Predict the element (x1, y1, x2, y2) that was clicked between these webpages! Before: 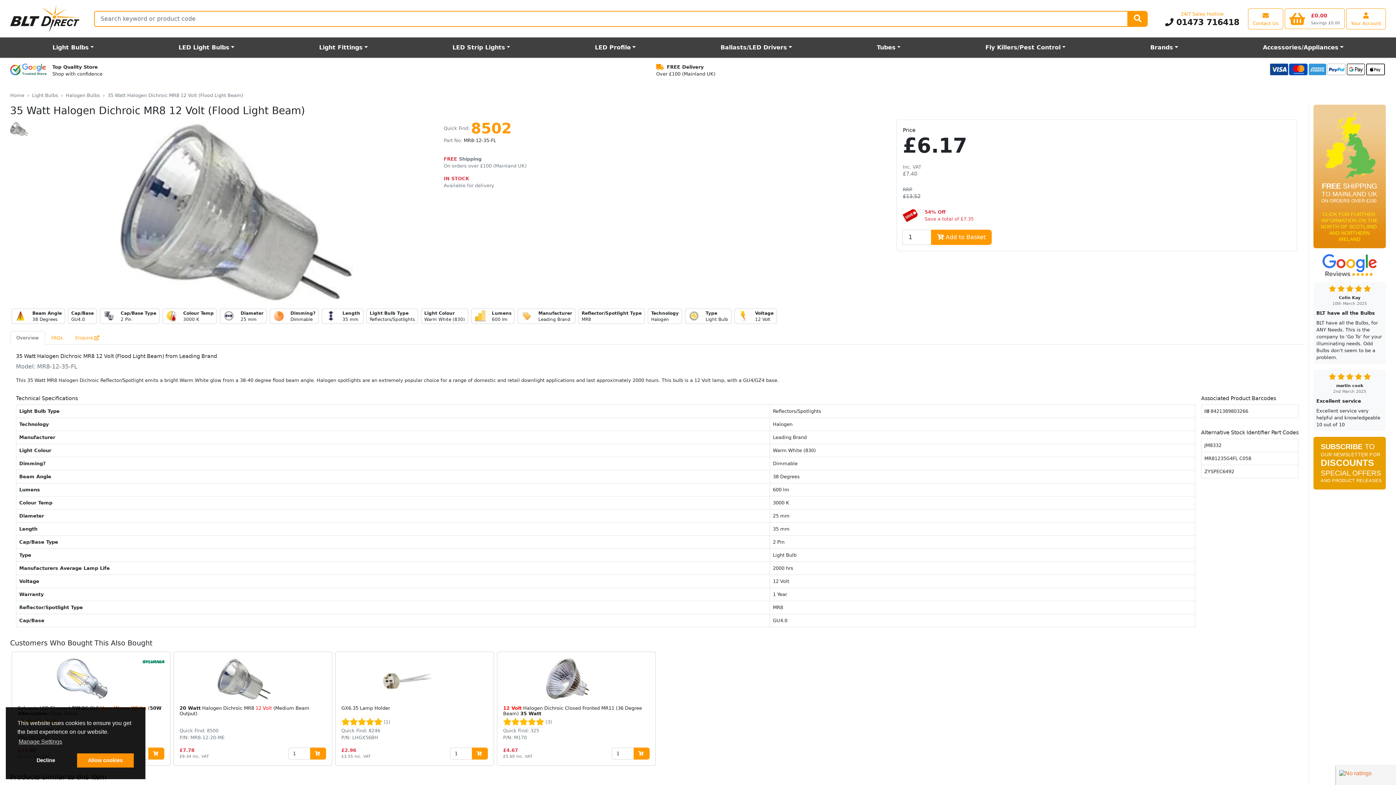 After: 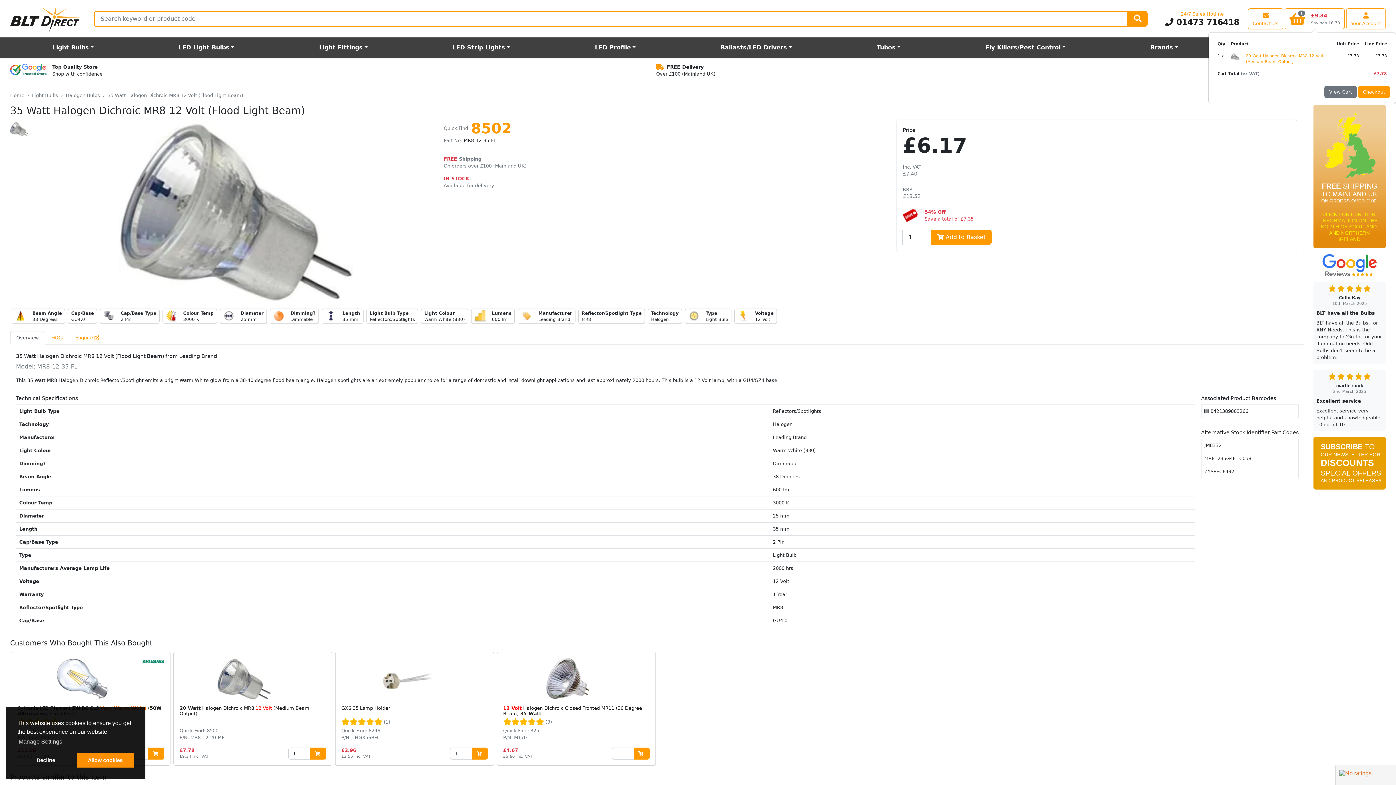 Action: label:   bbox: (310, 748, 326, 760)